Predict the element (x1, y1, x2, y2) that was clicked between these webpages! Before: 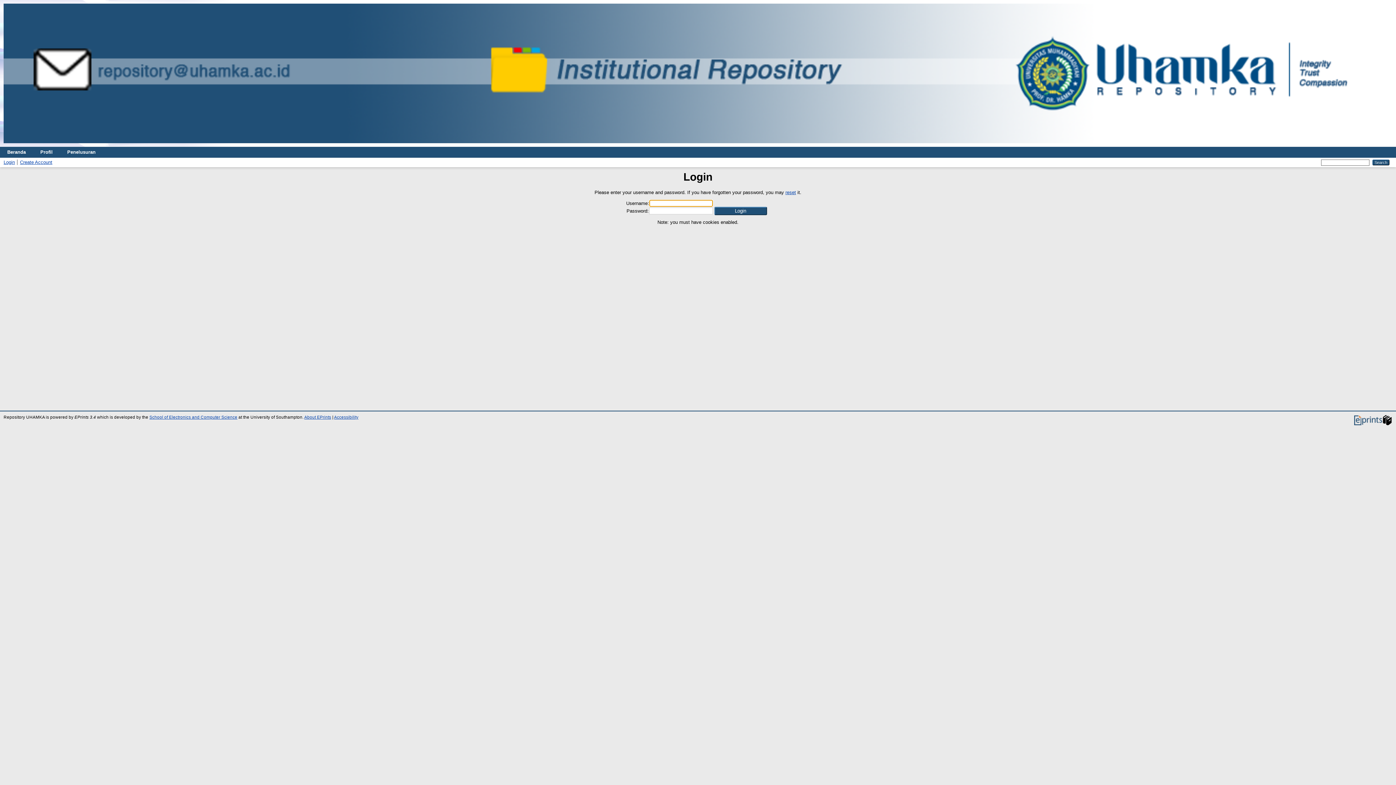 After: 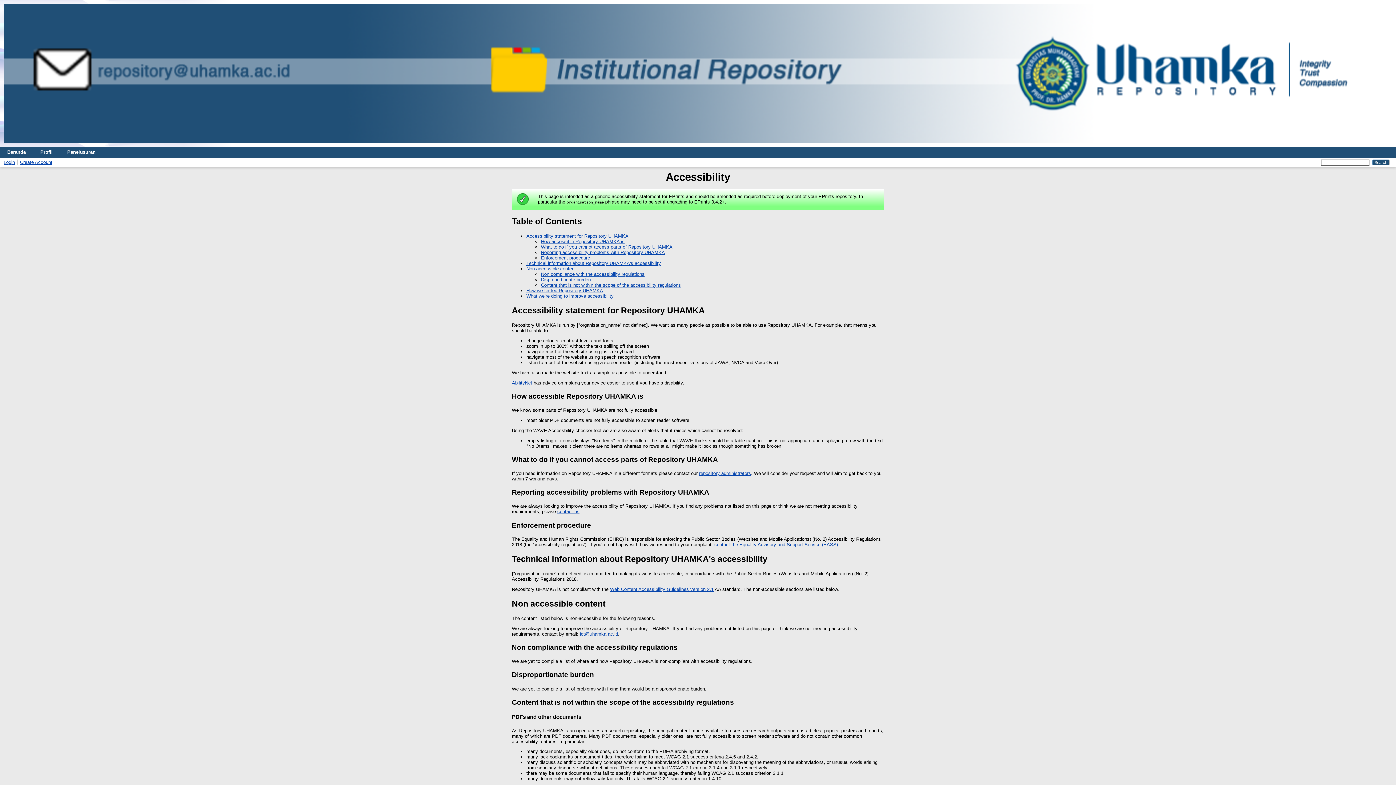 Action: bbox: (334, 415, 358, 419) label: Accessibility